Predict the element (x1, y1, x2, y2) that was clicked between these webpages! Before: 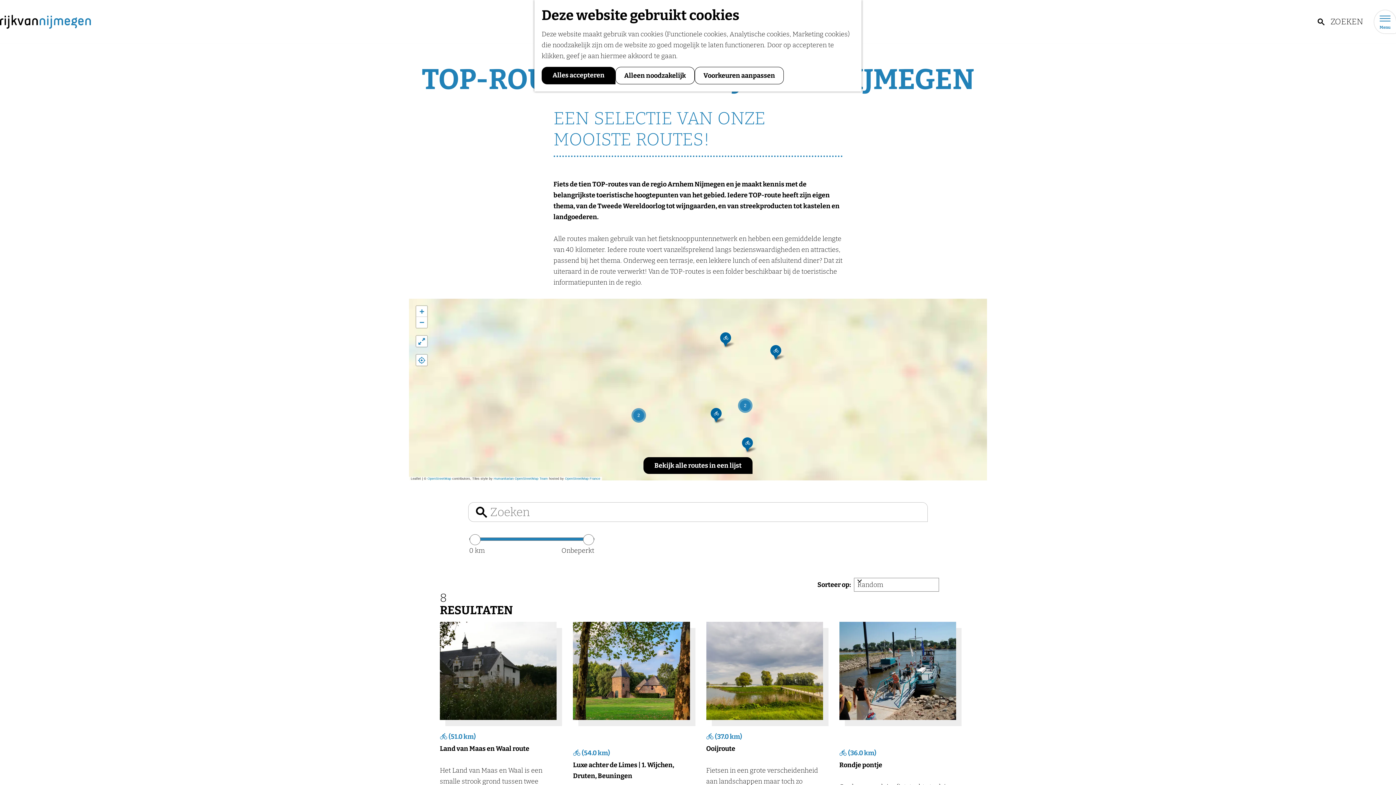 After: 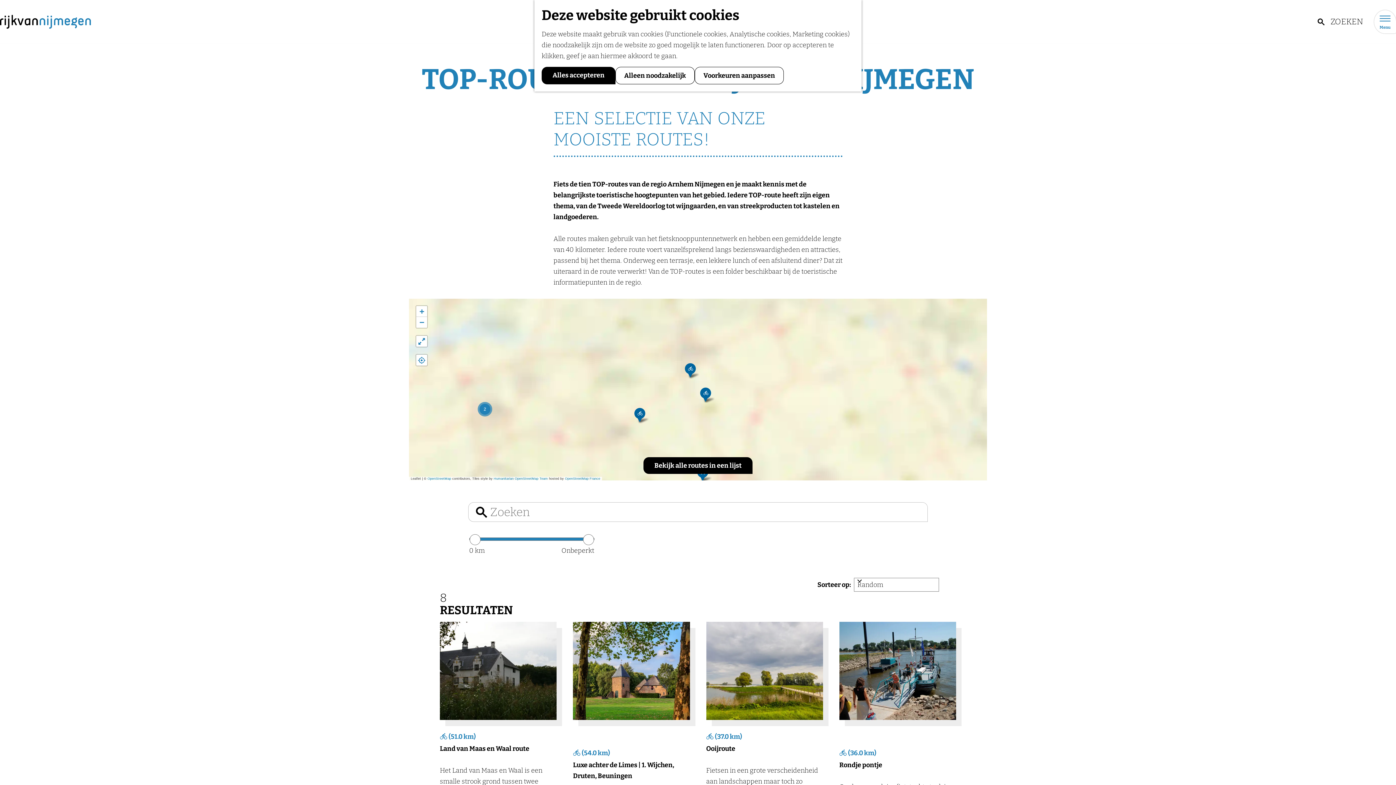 Action: label: 2 bbox: (738, 398, 752, 413)